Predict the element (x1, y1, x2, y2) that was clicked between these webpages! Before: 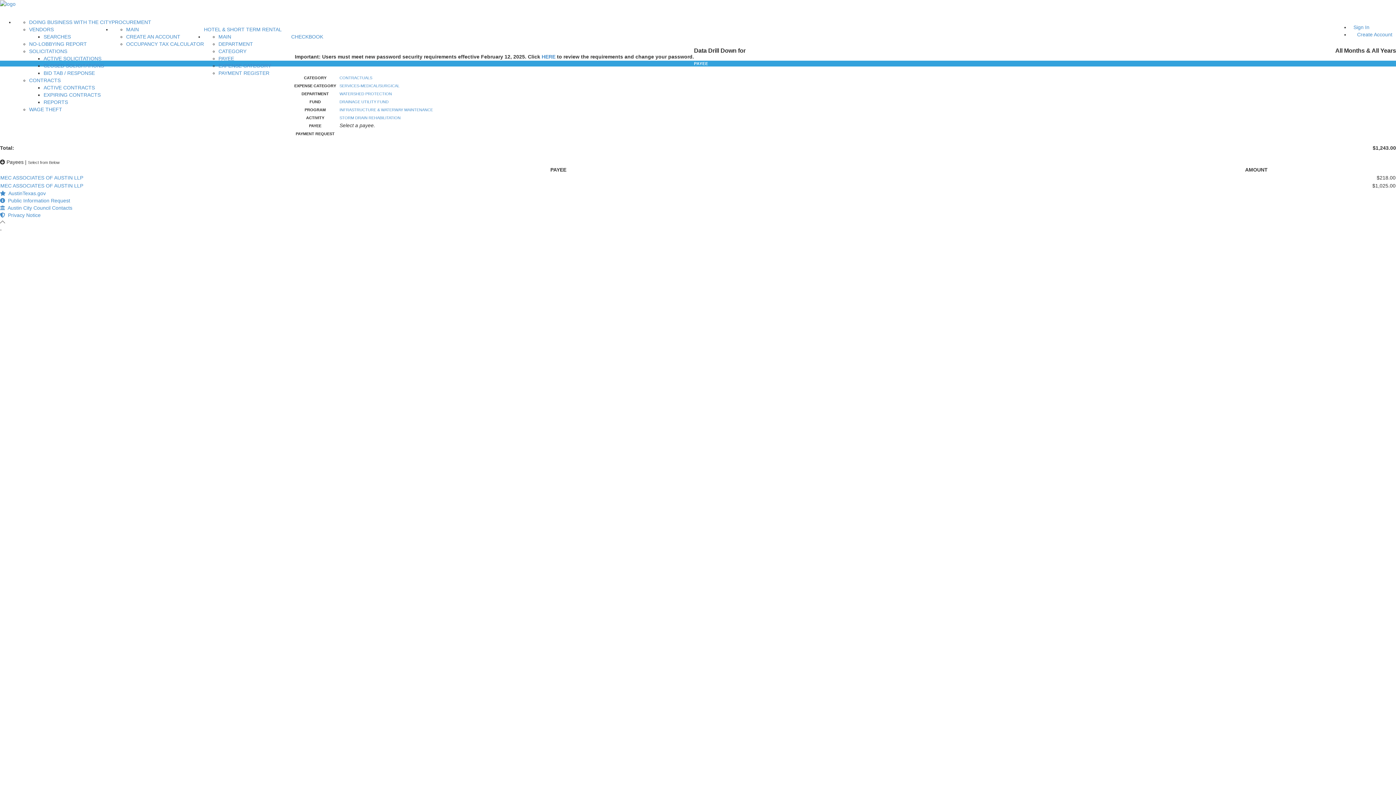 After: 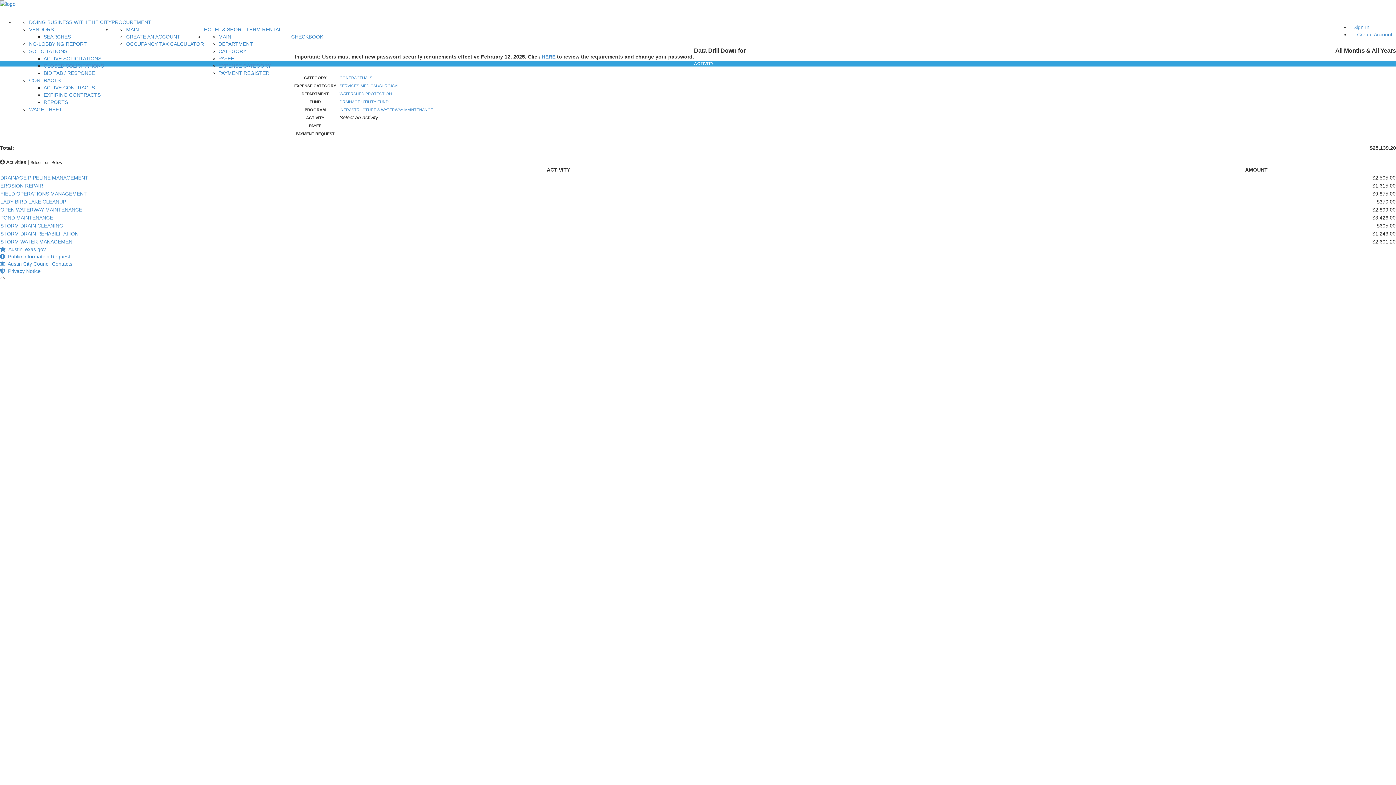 Action: label: STORM DRAIN REHABILITATION bbox: (339, 115, 400, 120)